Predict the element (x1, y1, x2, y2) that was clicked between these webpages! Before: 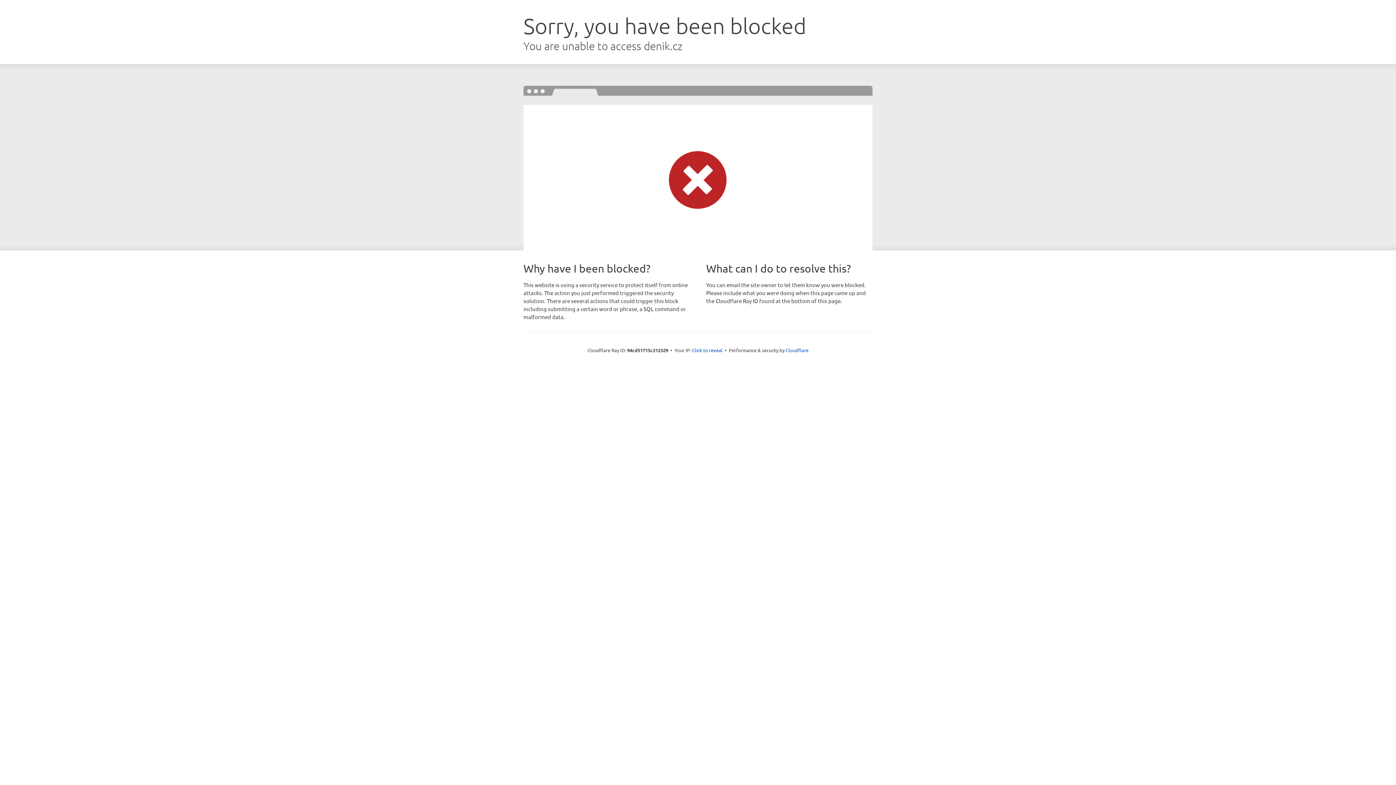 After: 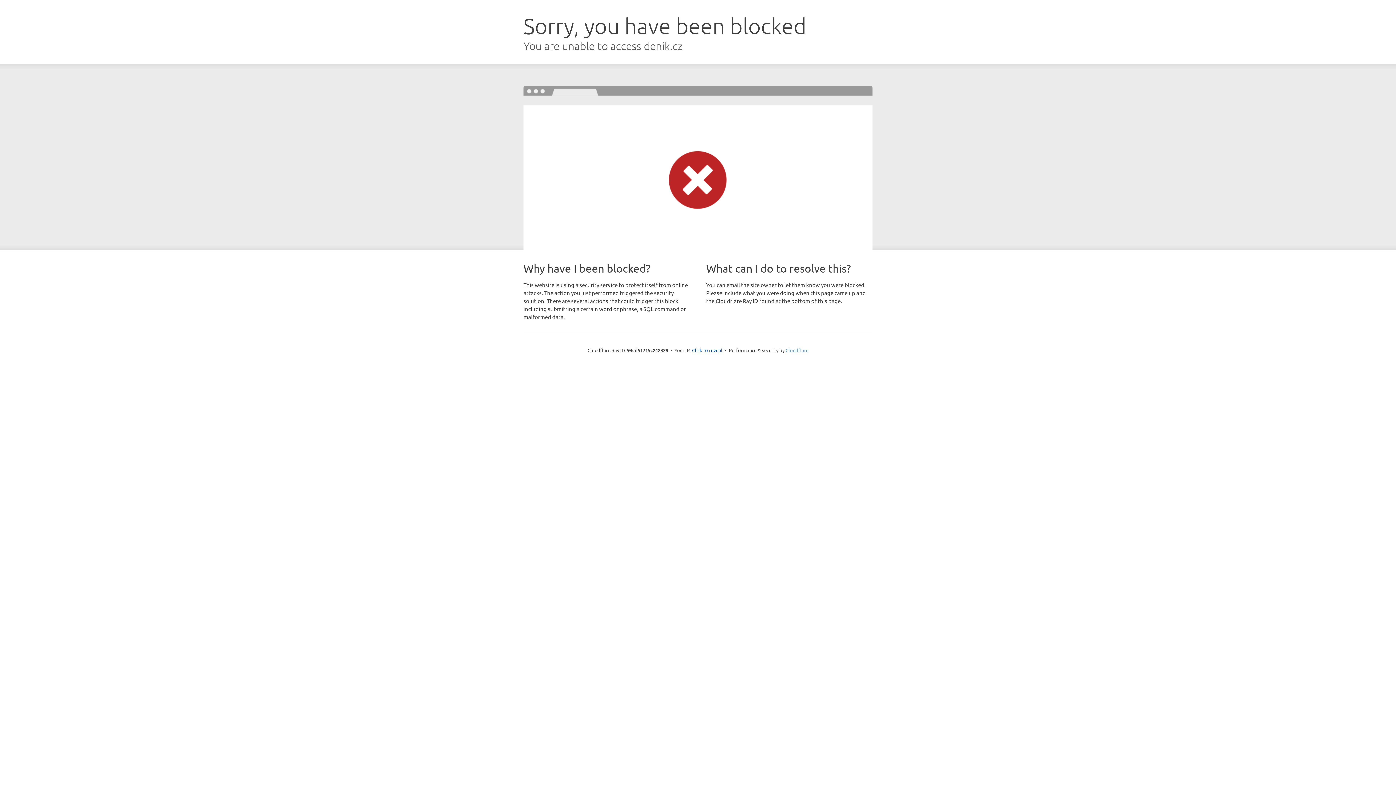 Action: bbox: (785, 347, 808, 353) label: Cloudflare